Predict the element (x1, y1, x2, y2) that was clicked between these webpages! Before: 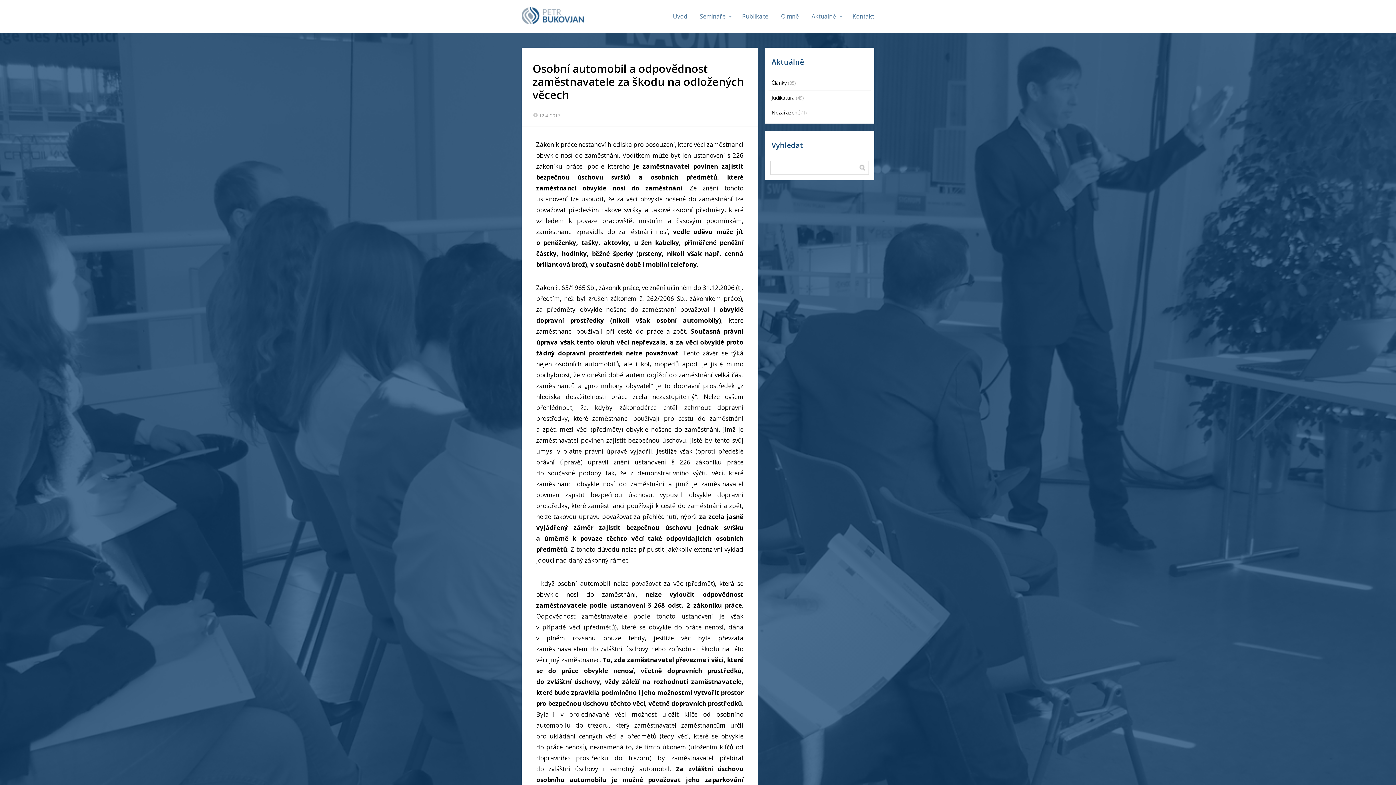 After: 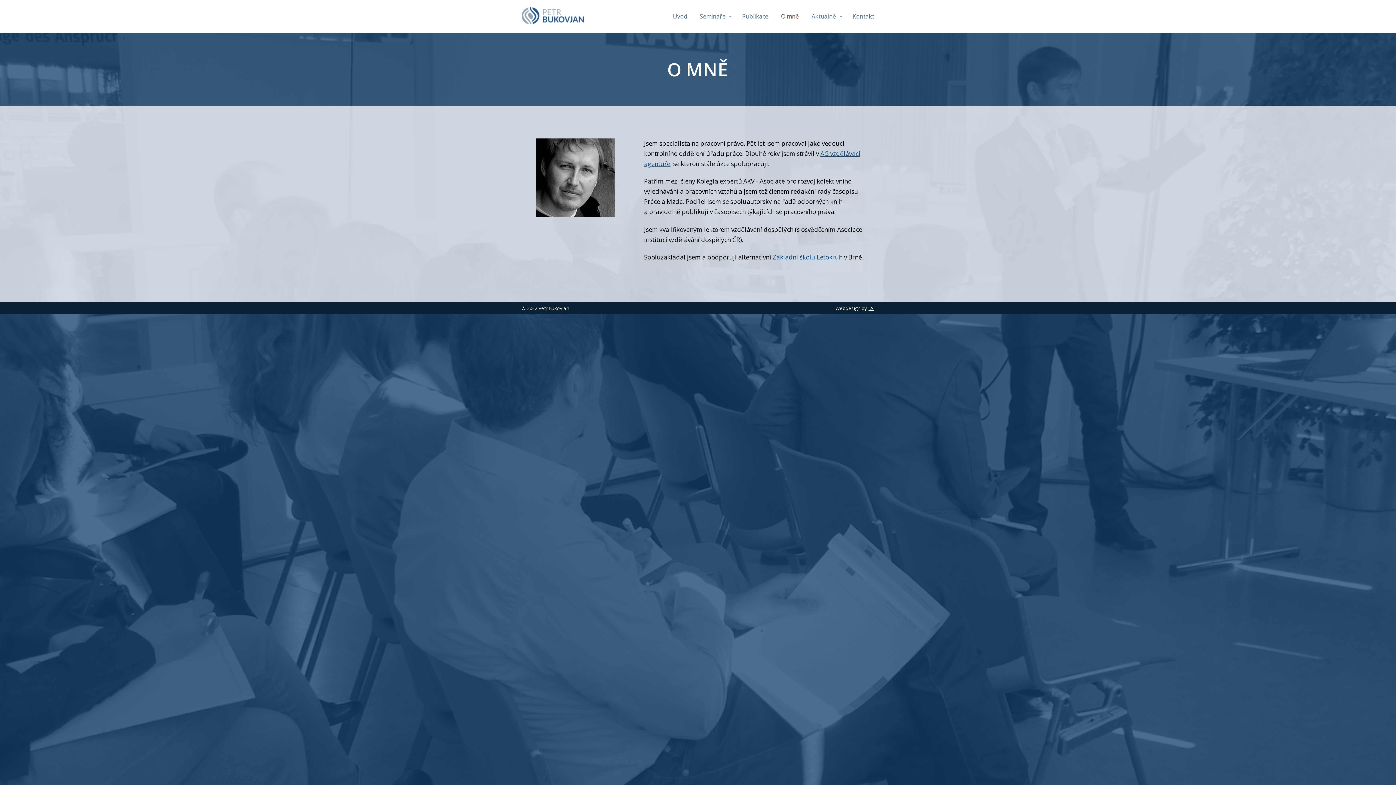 Action: label: O mně bbox: (781, 8, 799, 24)